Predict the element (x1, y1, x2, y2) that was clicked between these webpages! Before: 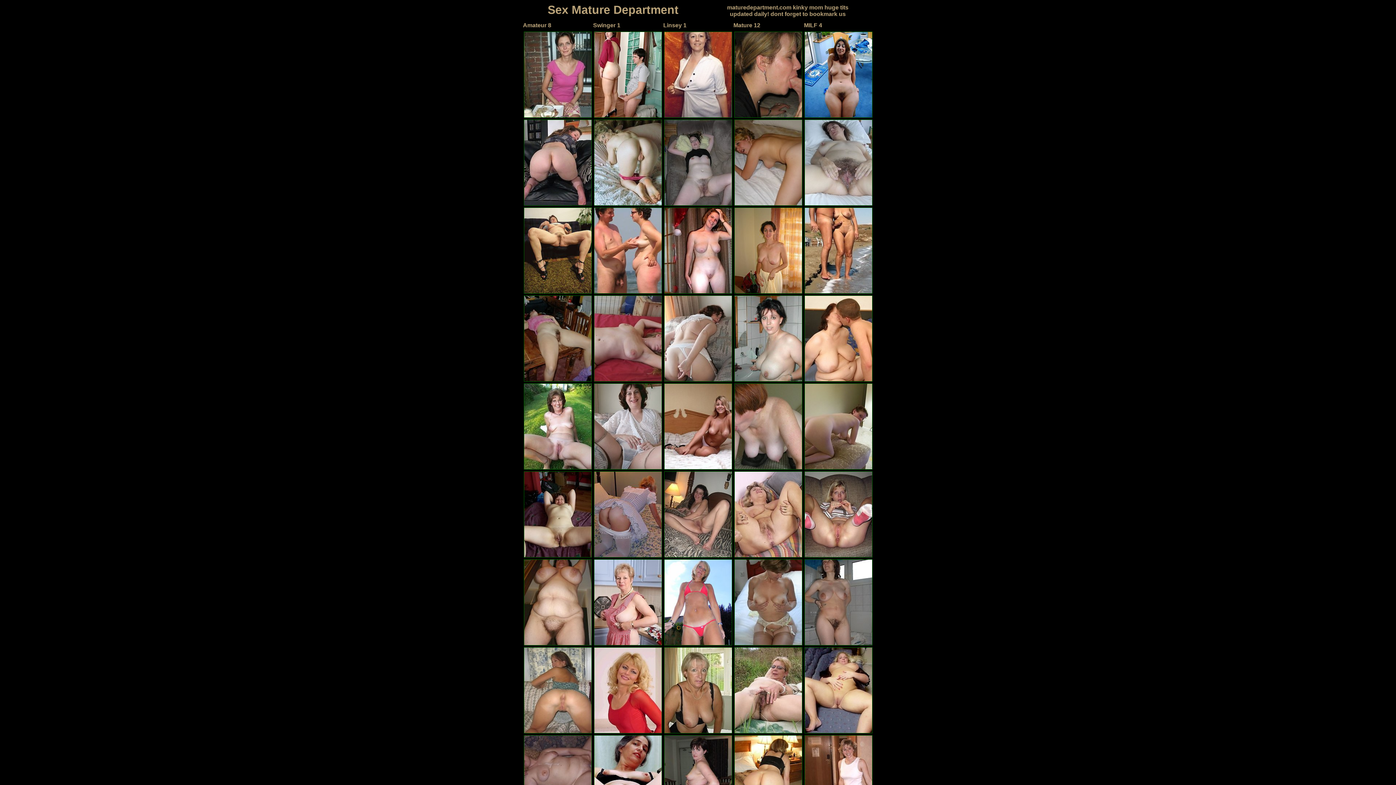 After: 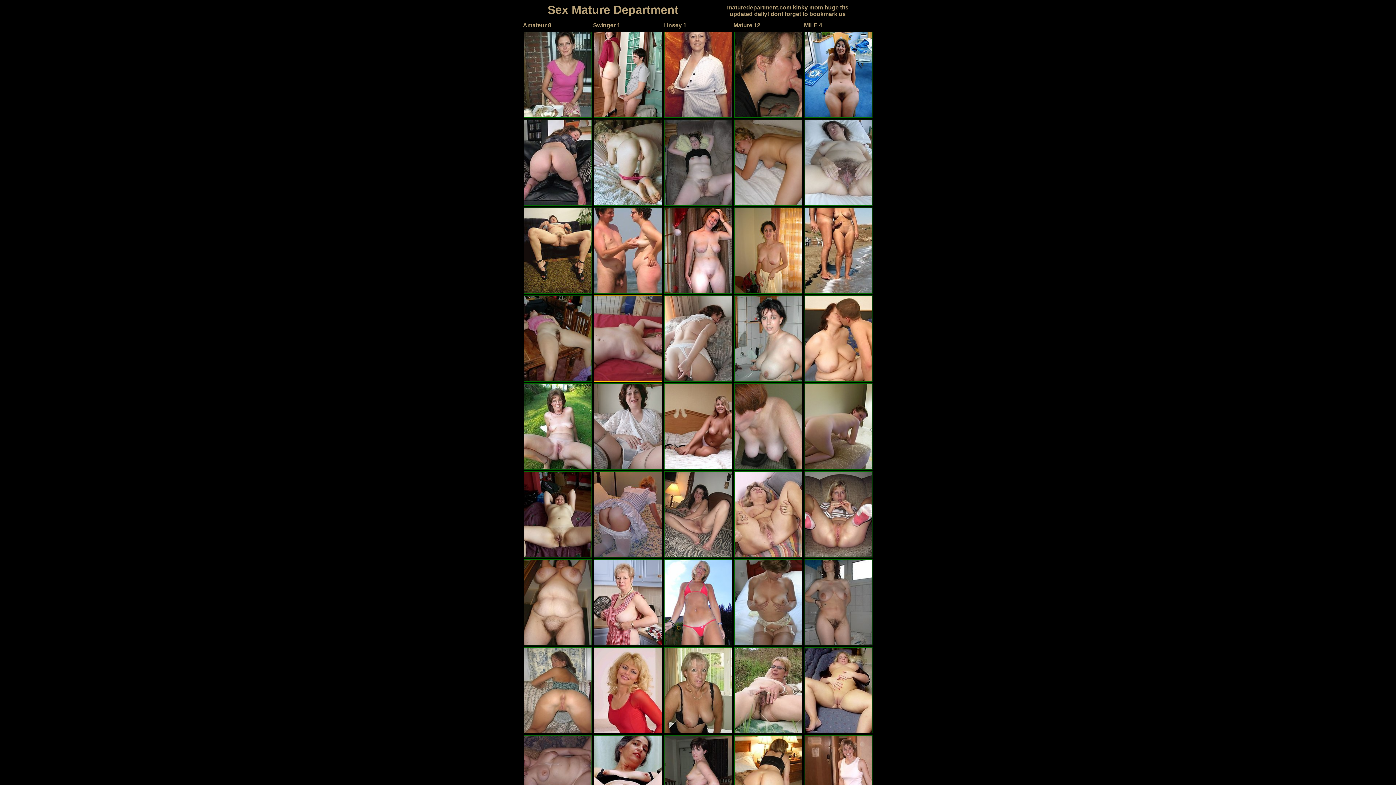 Action: bbox: (593, 377, 662, 383)